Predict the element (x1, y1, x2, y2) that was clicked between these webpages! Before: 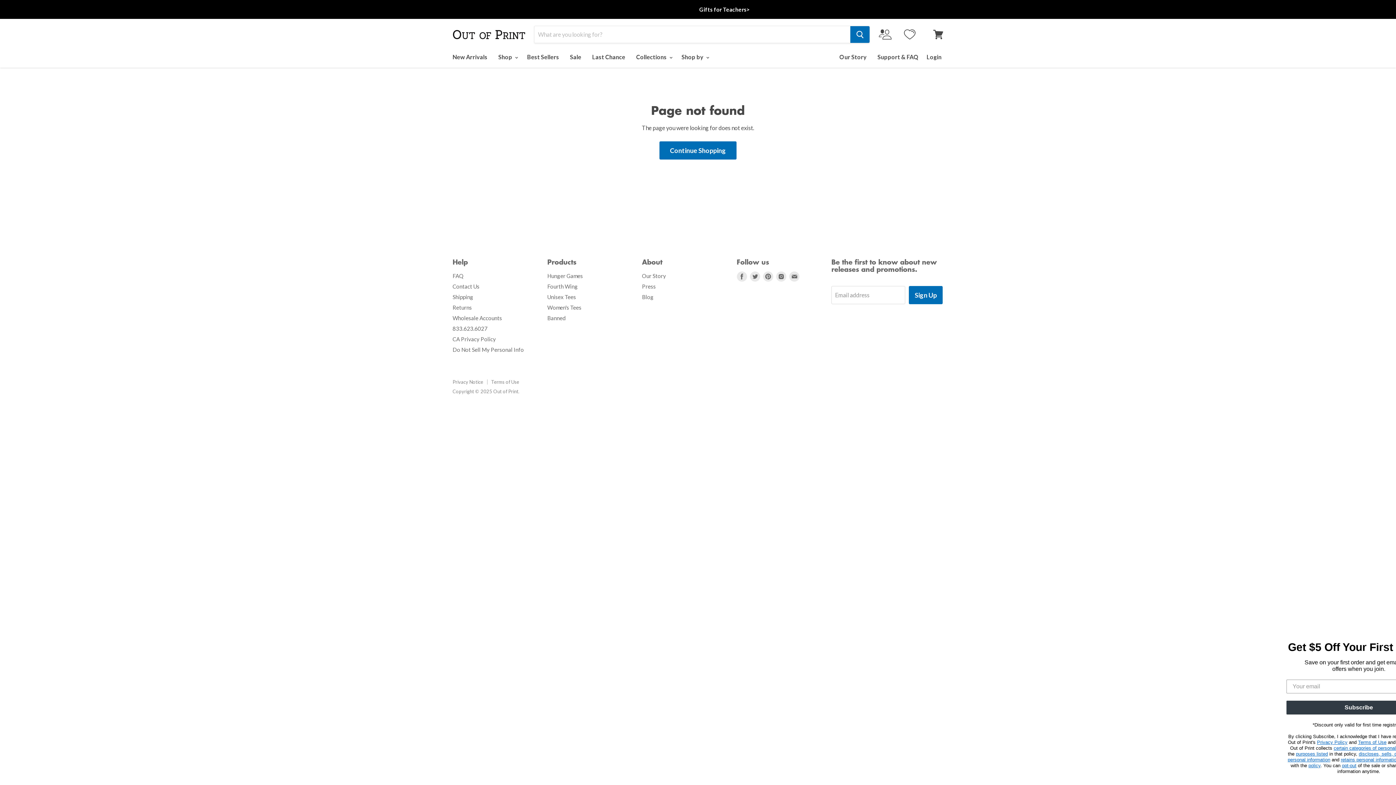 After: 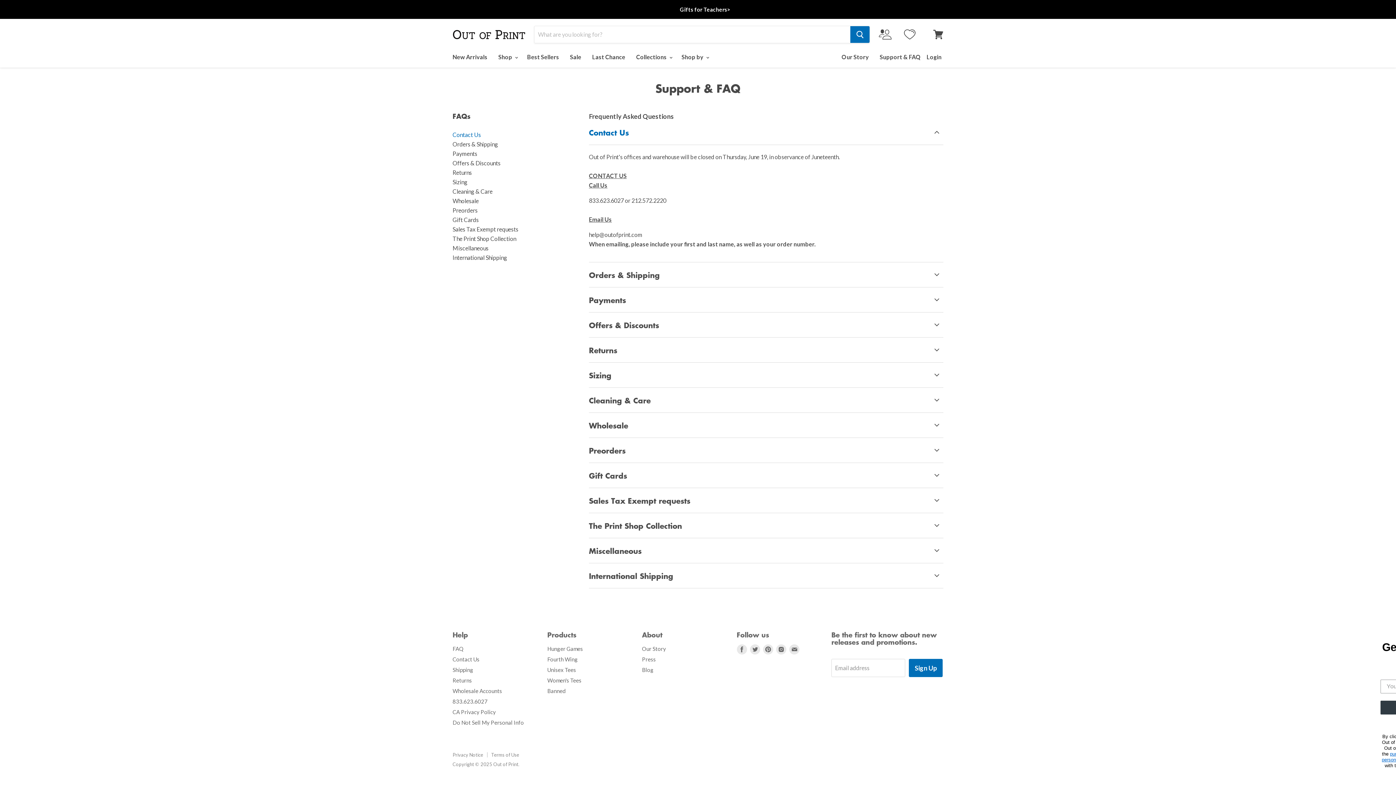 Action: label: Contact Us bbox: (452, 283, 479, 289)